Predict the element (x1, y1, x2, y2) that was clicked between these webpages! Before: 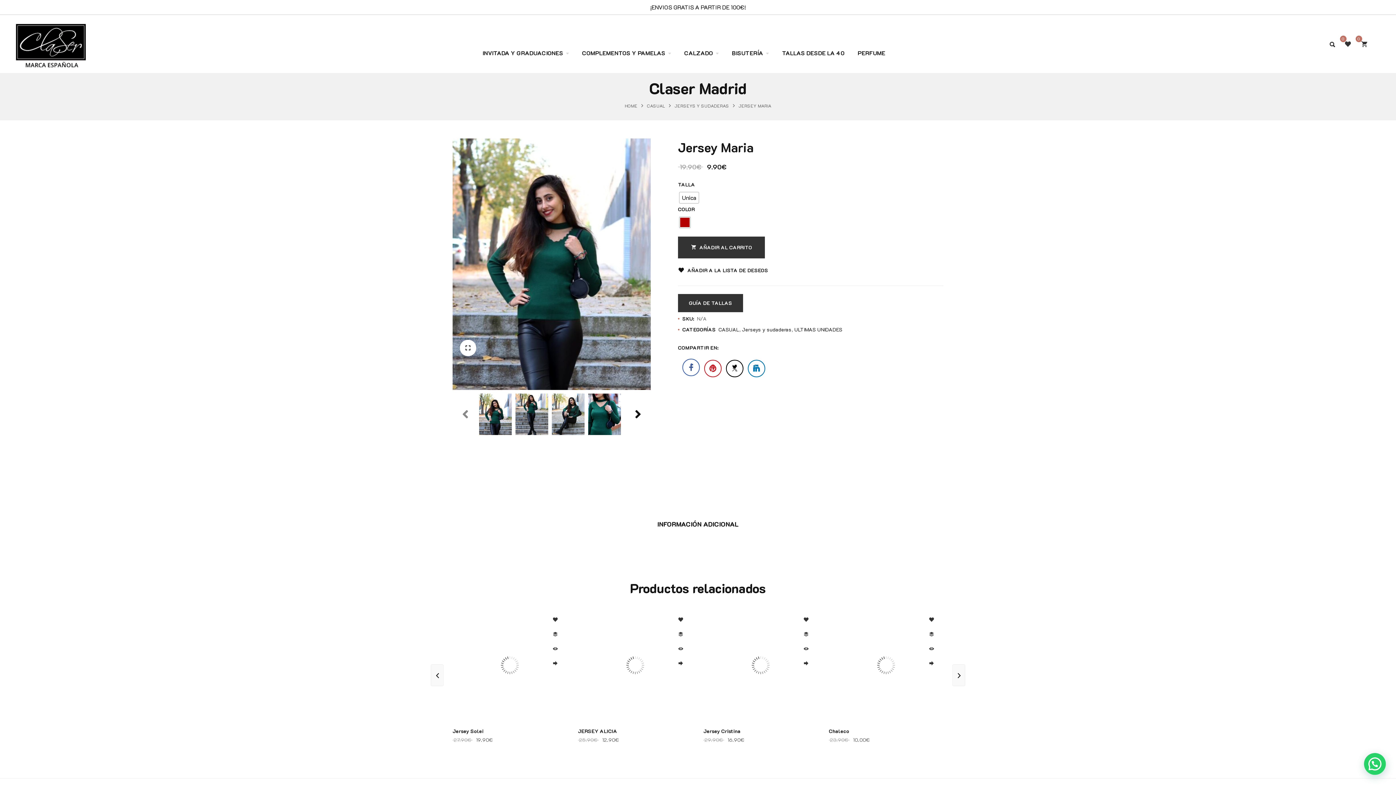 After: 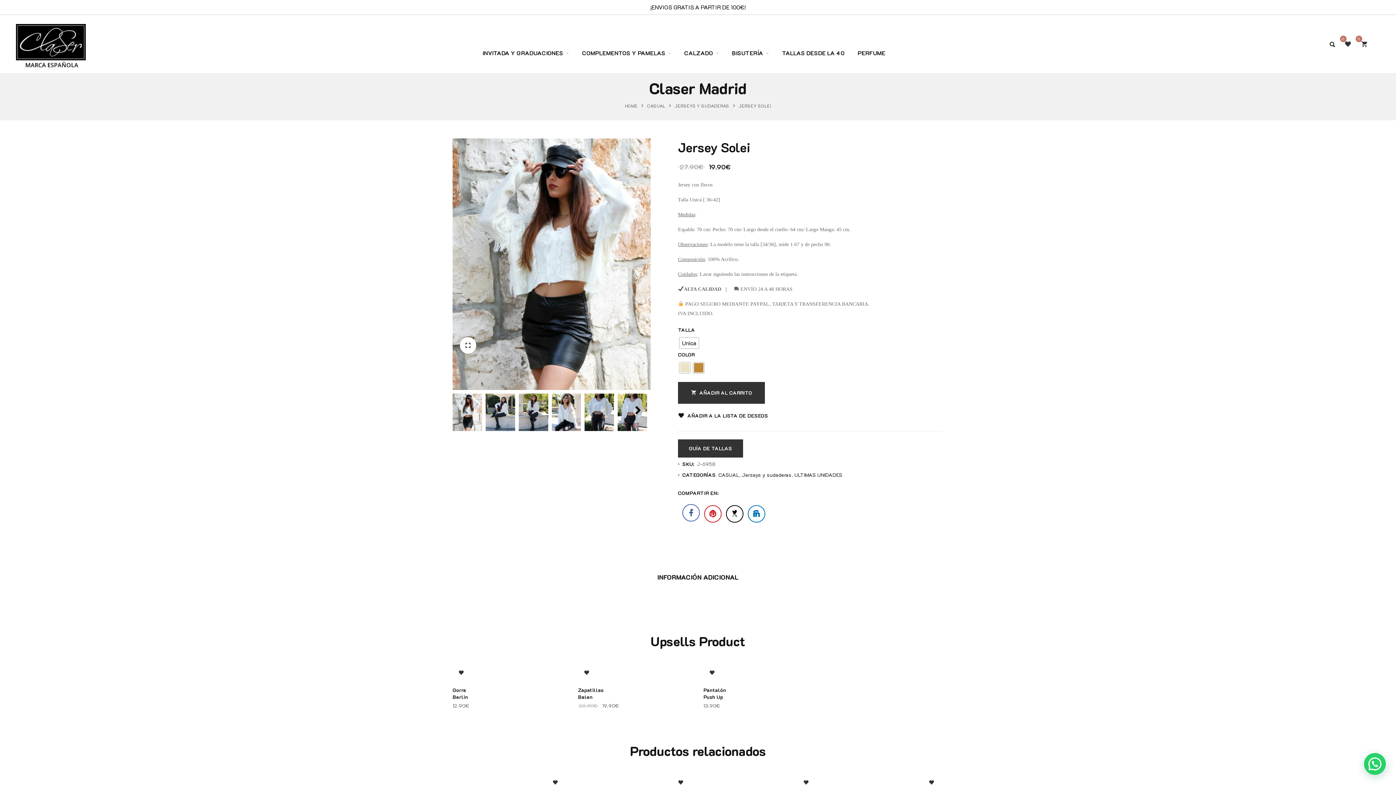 Action: label: Elige las opciones para “Jersey Solei” bbox: (549, 657, 561, 670)